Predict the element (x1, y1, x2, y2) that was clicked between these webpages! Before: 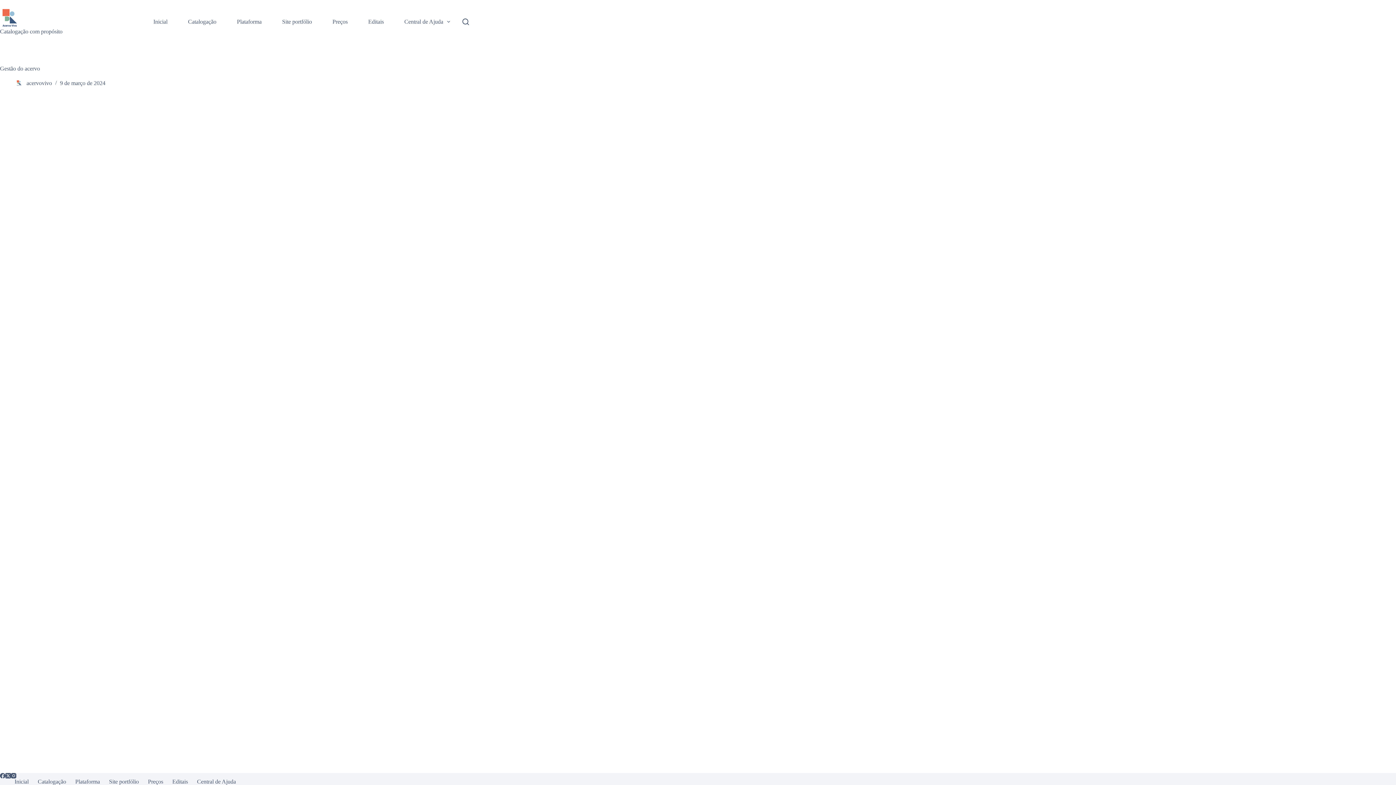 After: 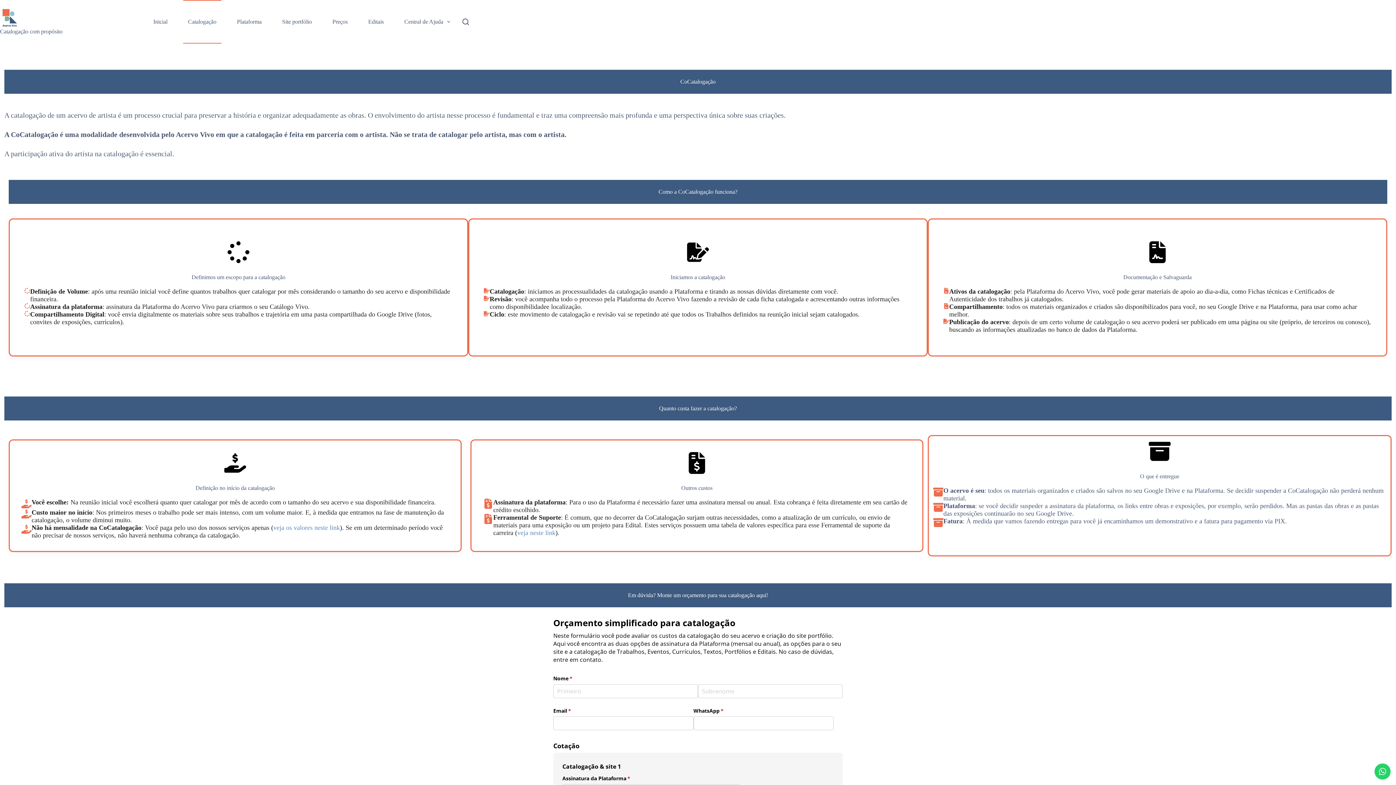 Action: bbox: (33, 778, 70, 785) label: Catalogação